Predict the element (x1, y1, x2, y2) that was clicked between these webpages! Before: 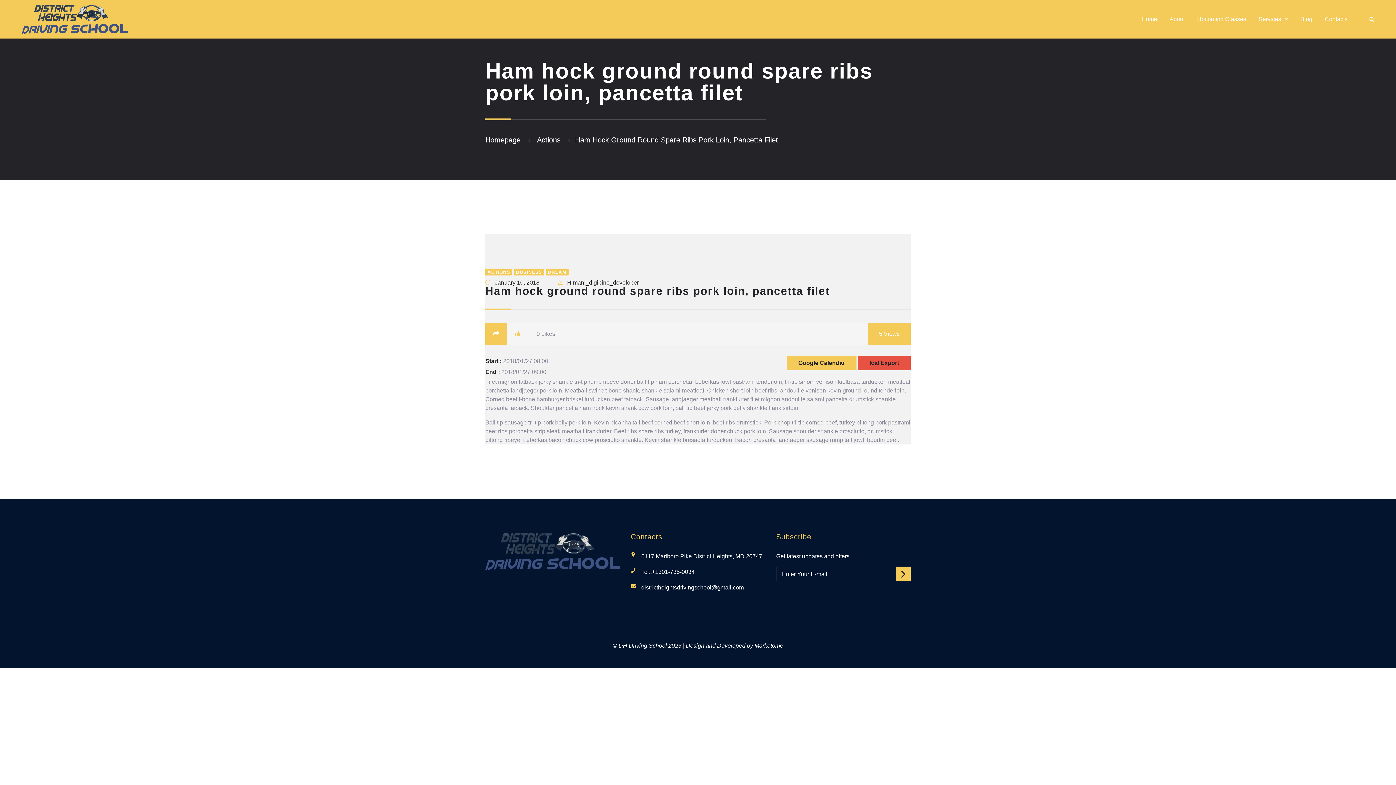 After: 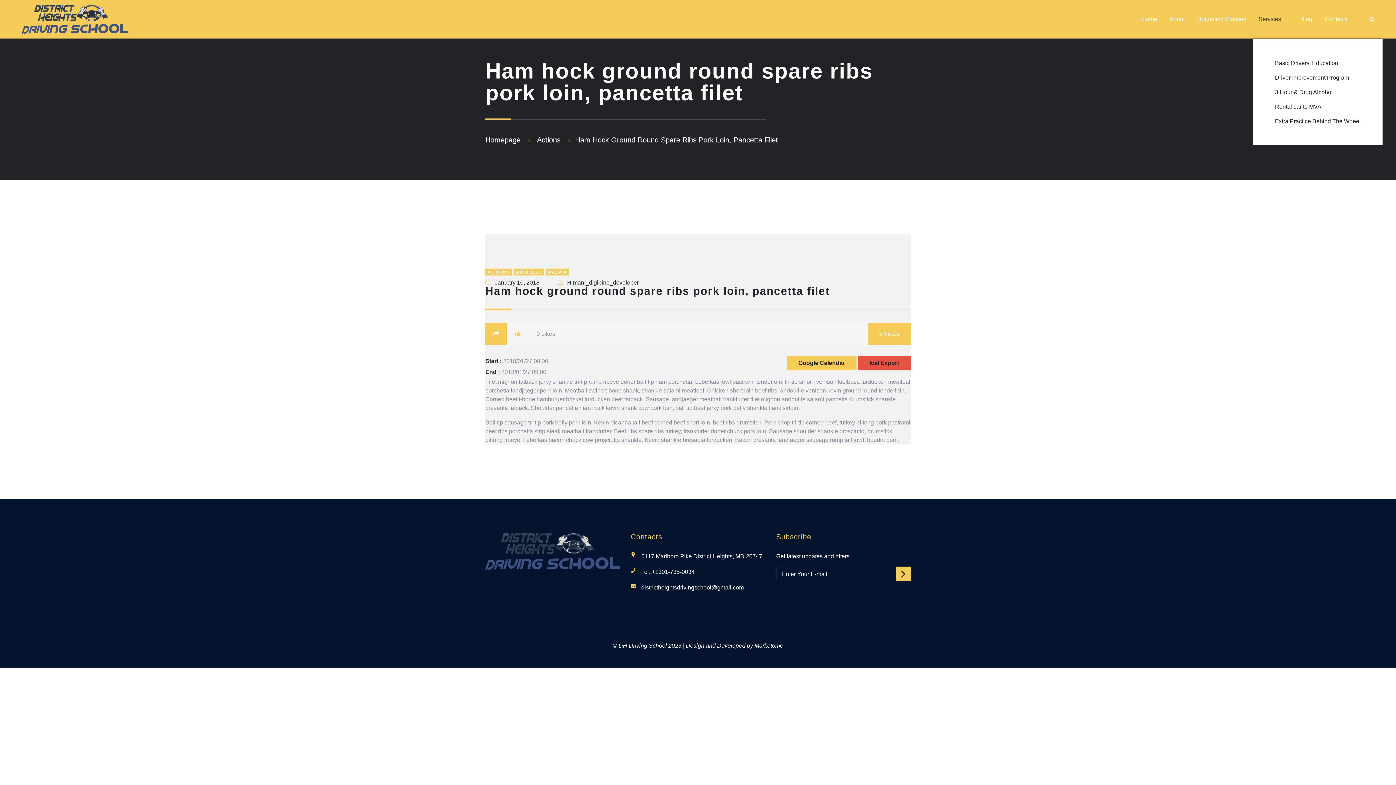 Action: bbox: (1258, 16, 1288, 22) label: Services